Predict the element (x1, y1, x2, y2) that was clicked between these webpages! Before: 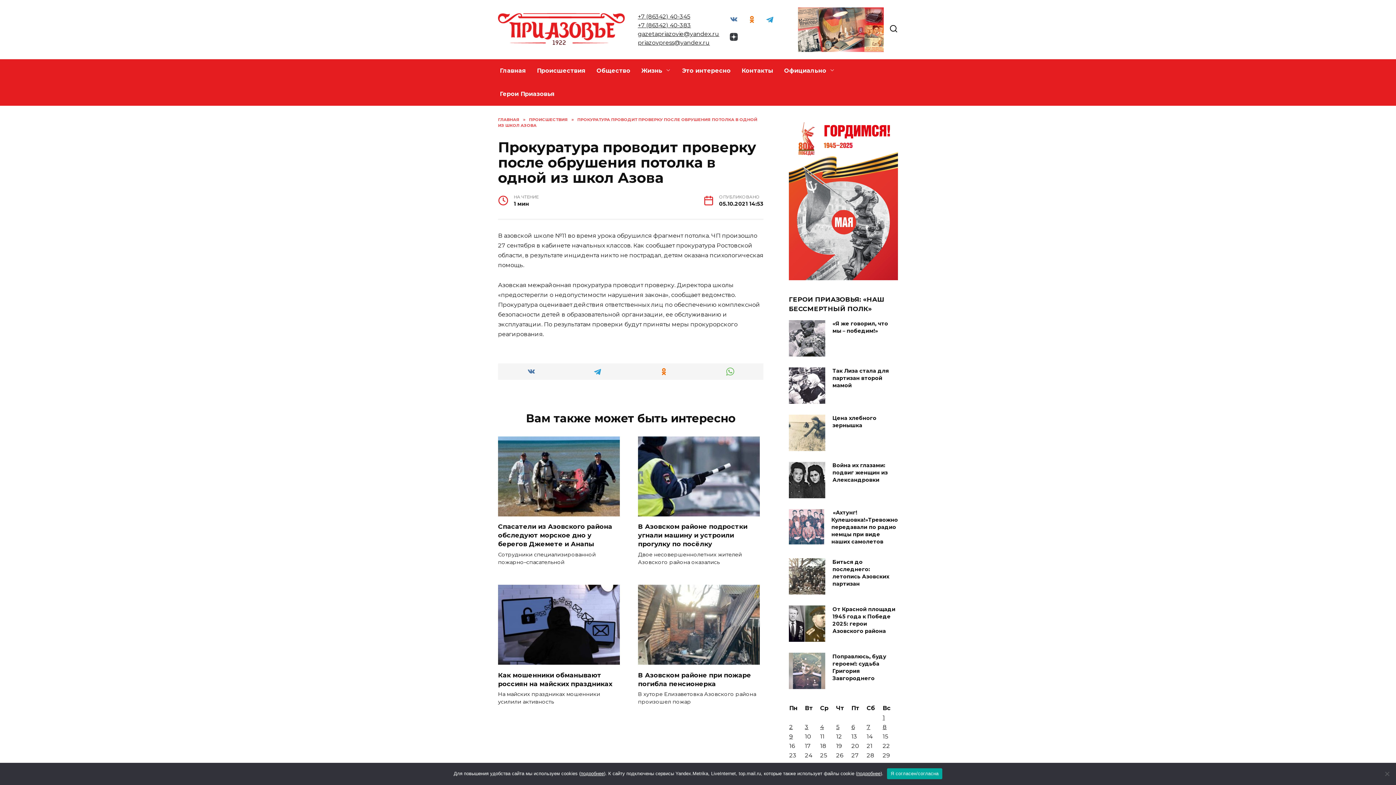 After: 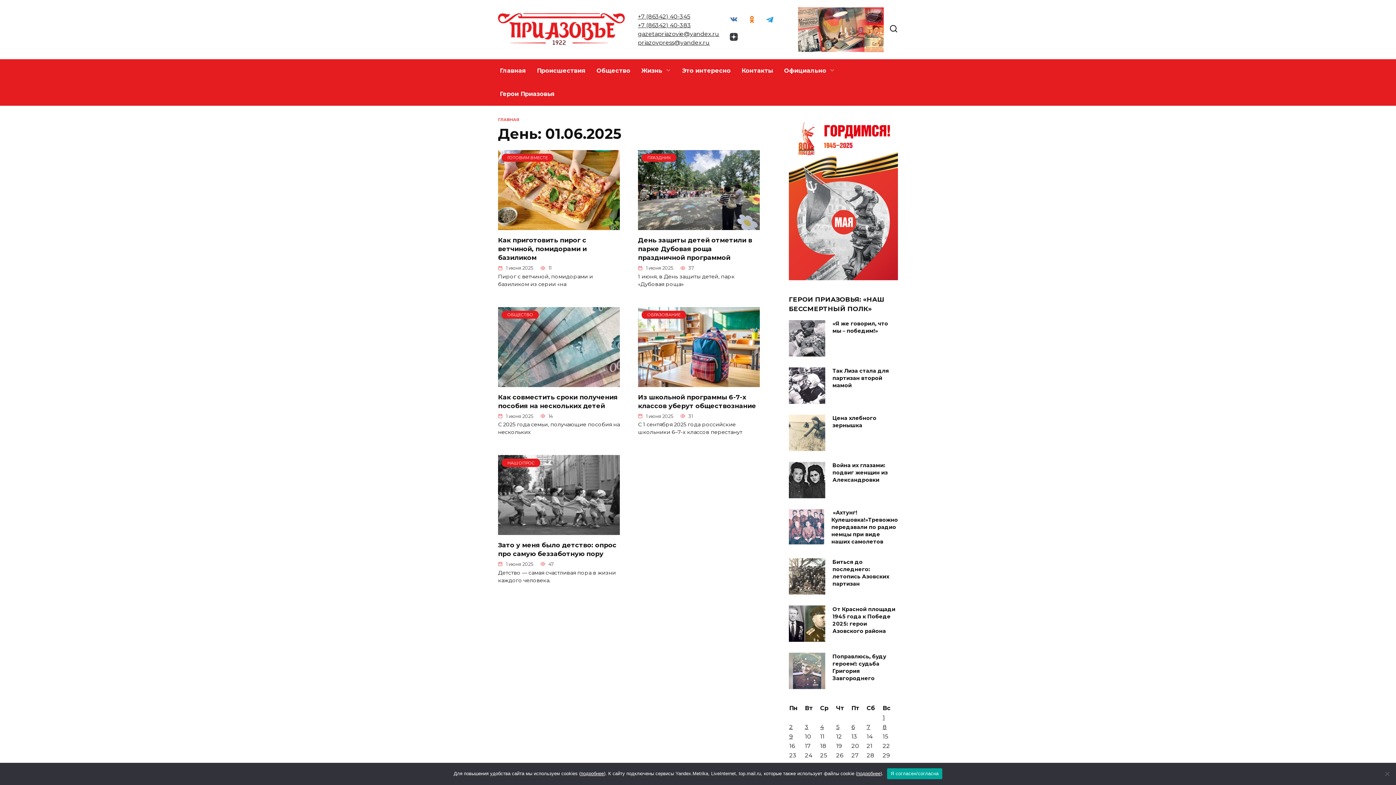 Action: label: Записи, опубликованные 01.06.2025 bbox: (882, 714, 885, 721)